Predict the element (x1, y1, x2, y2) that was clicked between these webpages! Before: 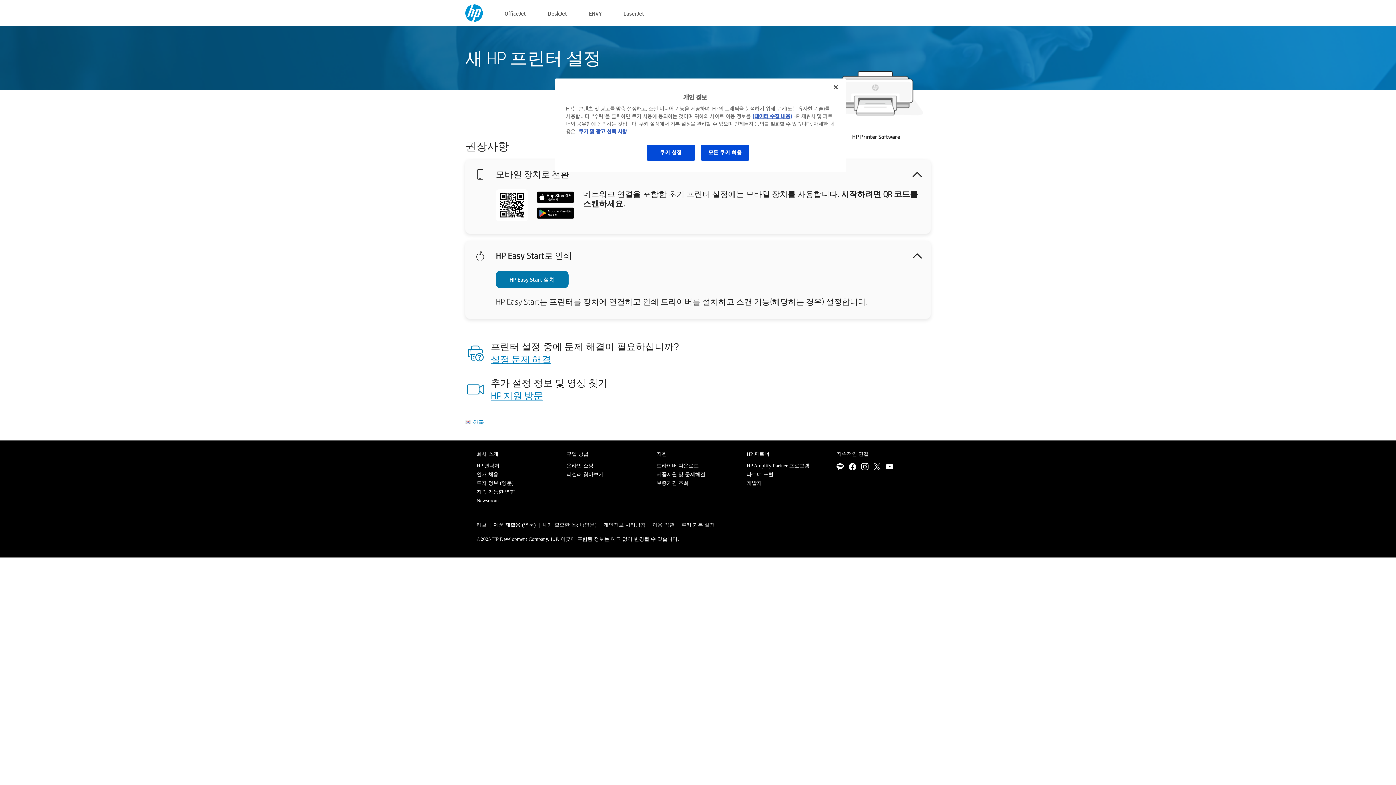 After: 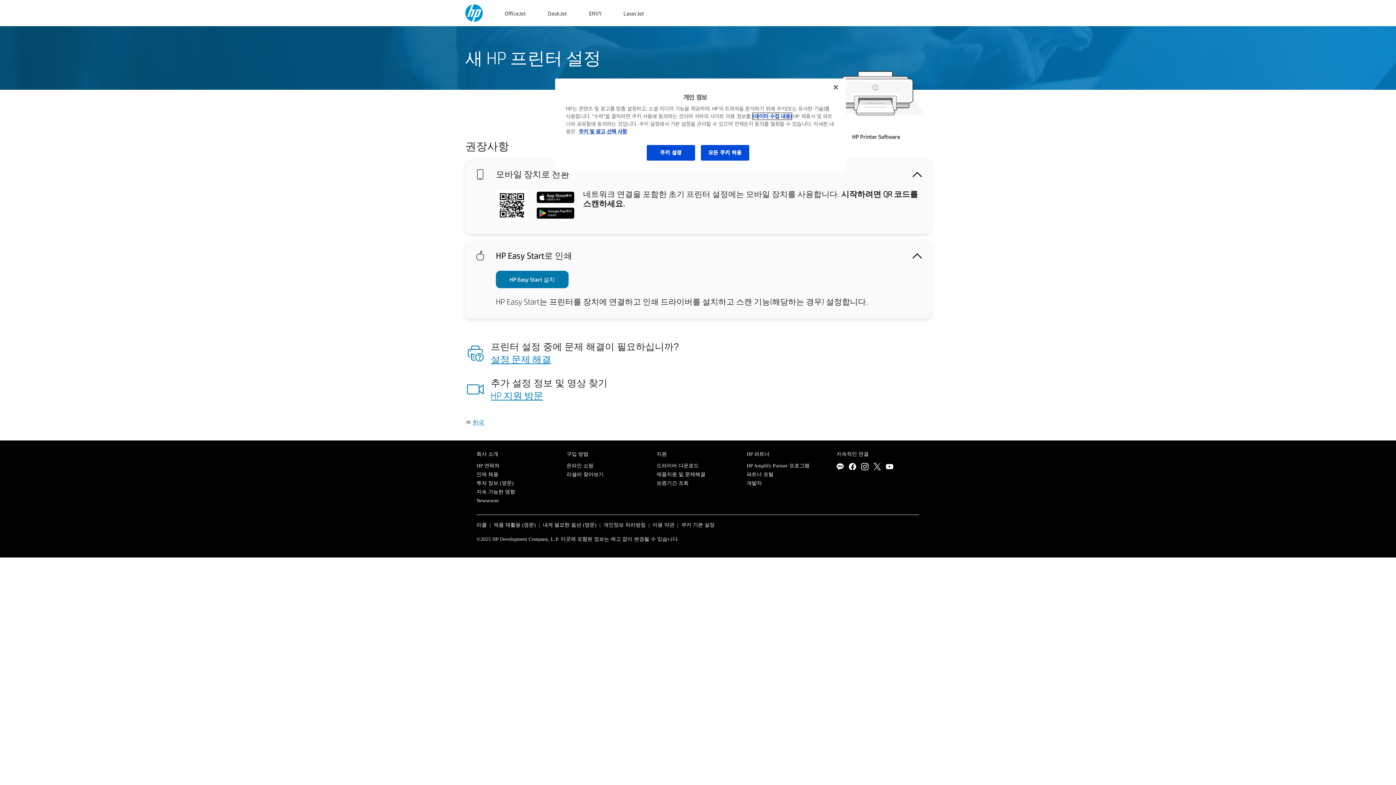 Action: bbox: (752, 113, 792, 119) label: (데이터 수집 내용)